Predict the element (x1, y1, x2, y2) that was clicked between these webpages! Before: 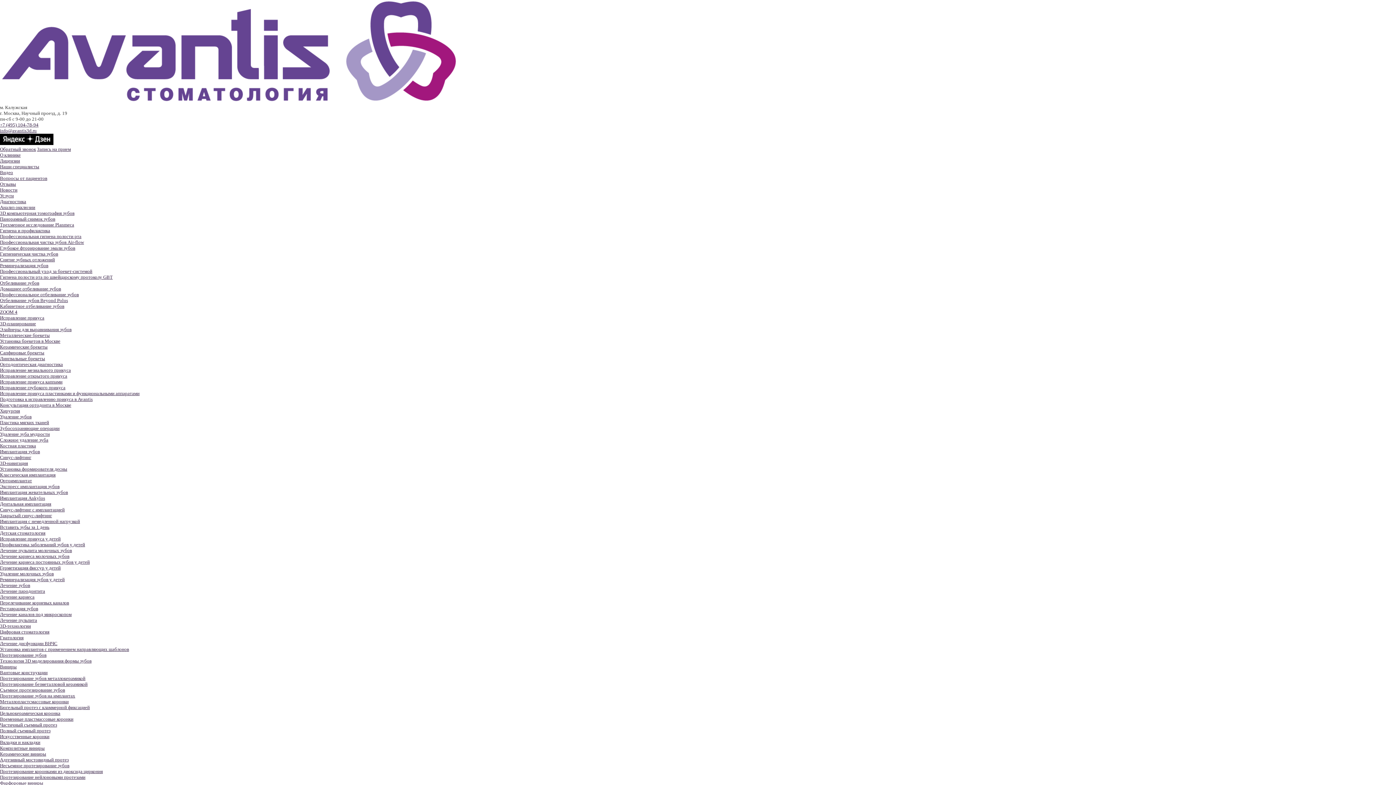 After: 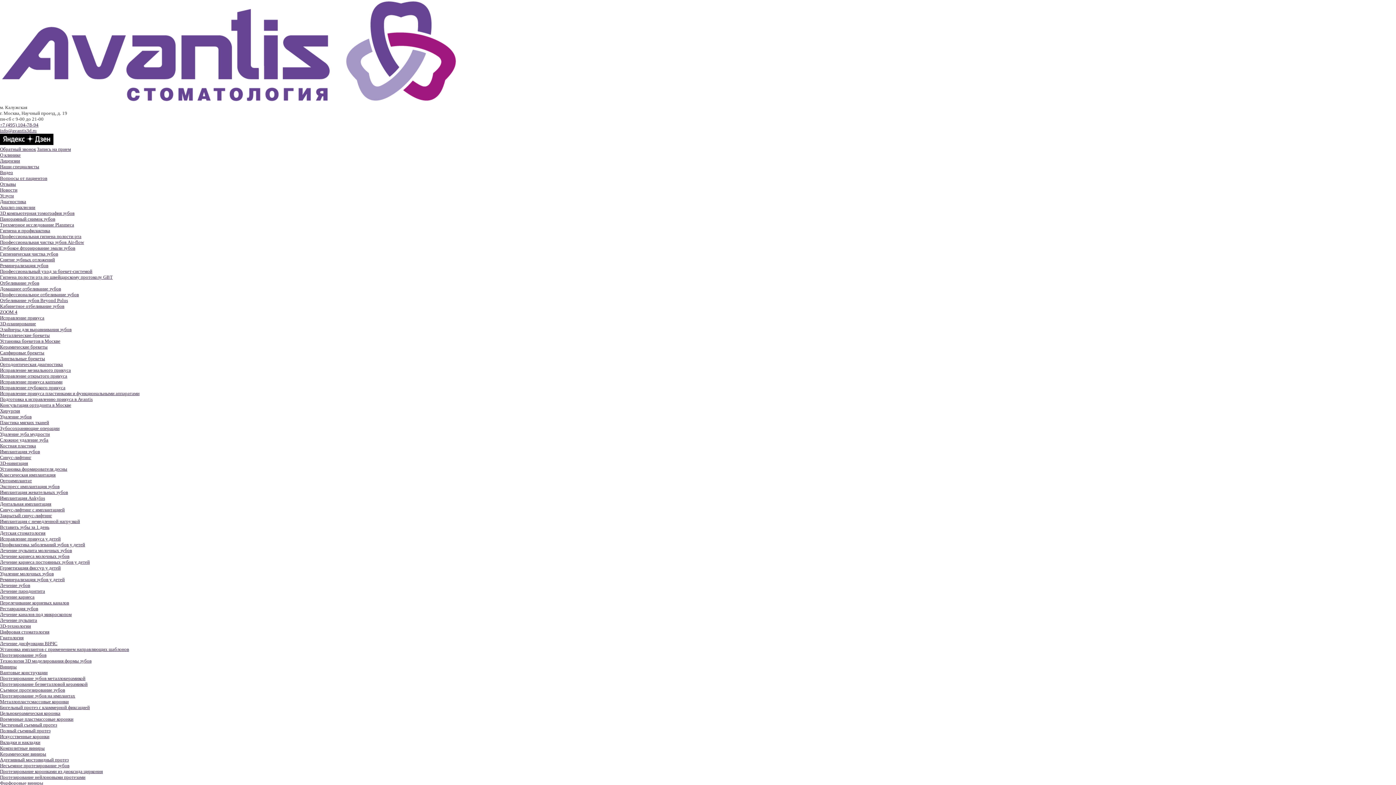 Action: bbox: (0, 251, 58, 256) label: Гигиеническая чистка зубов